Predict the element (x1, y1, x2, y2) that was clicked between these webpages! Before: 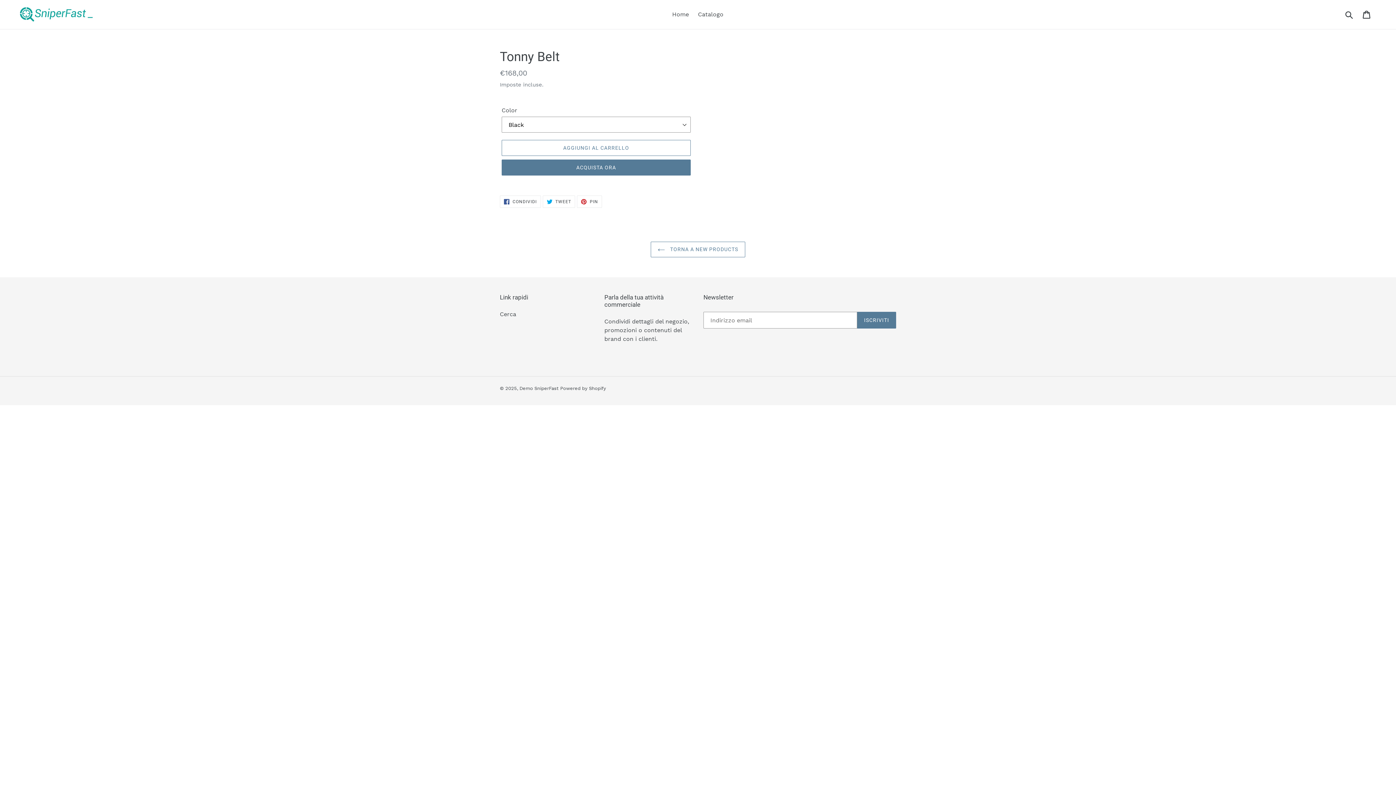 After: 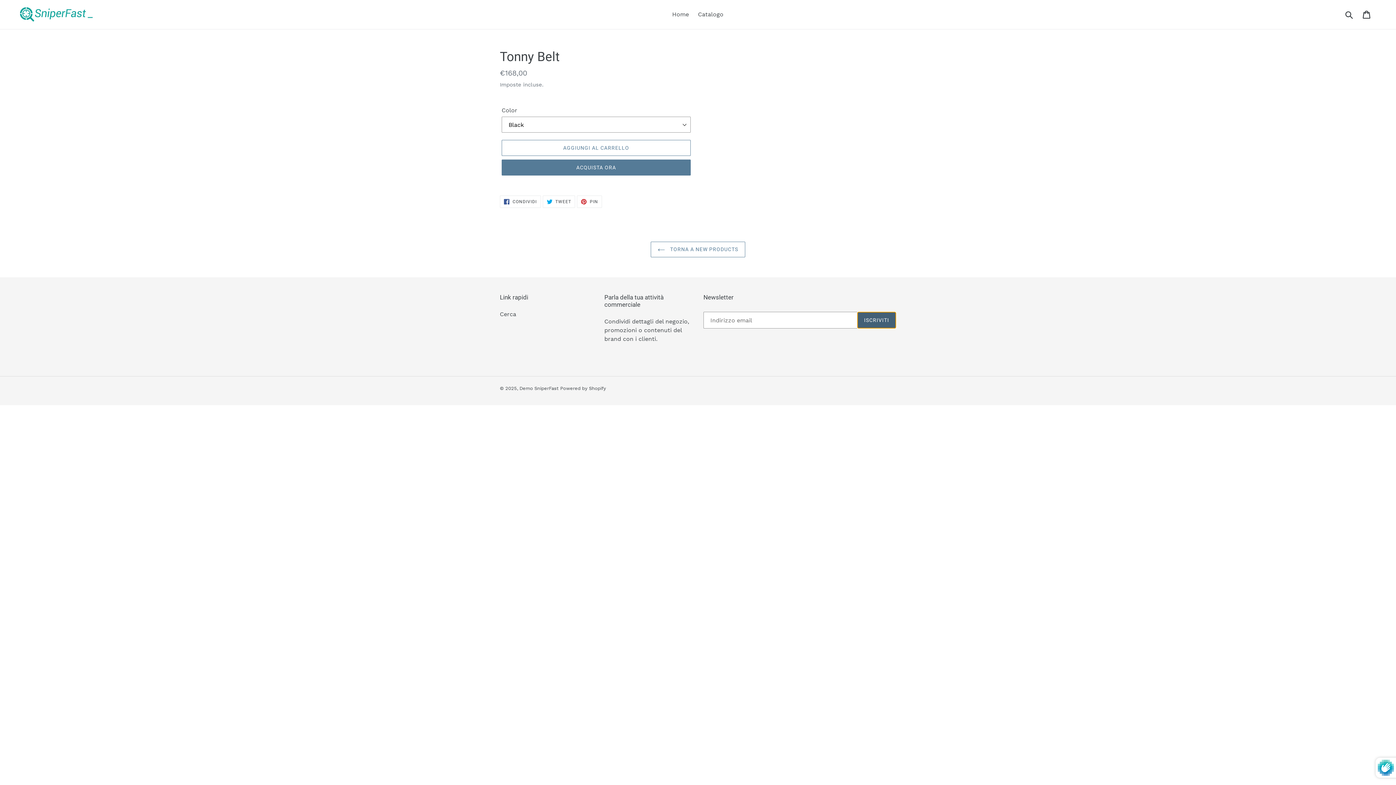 Action: bbox: (857, 312, 896, 328) label: ISCRIVITI